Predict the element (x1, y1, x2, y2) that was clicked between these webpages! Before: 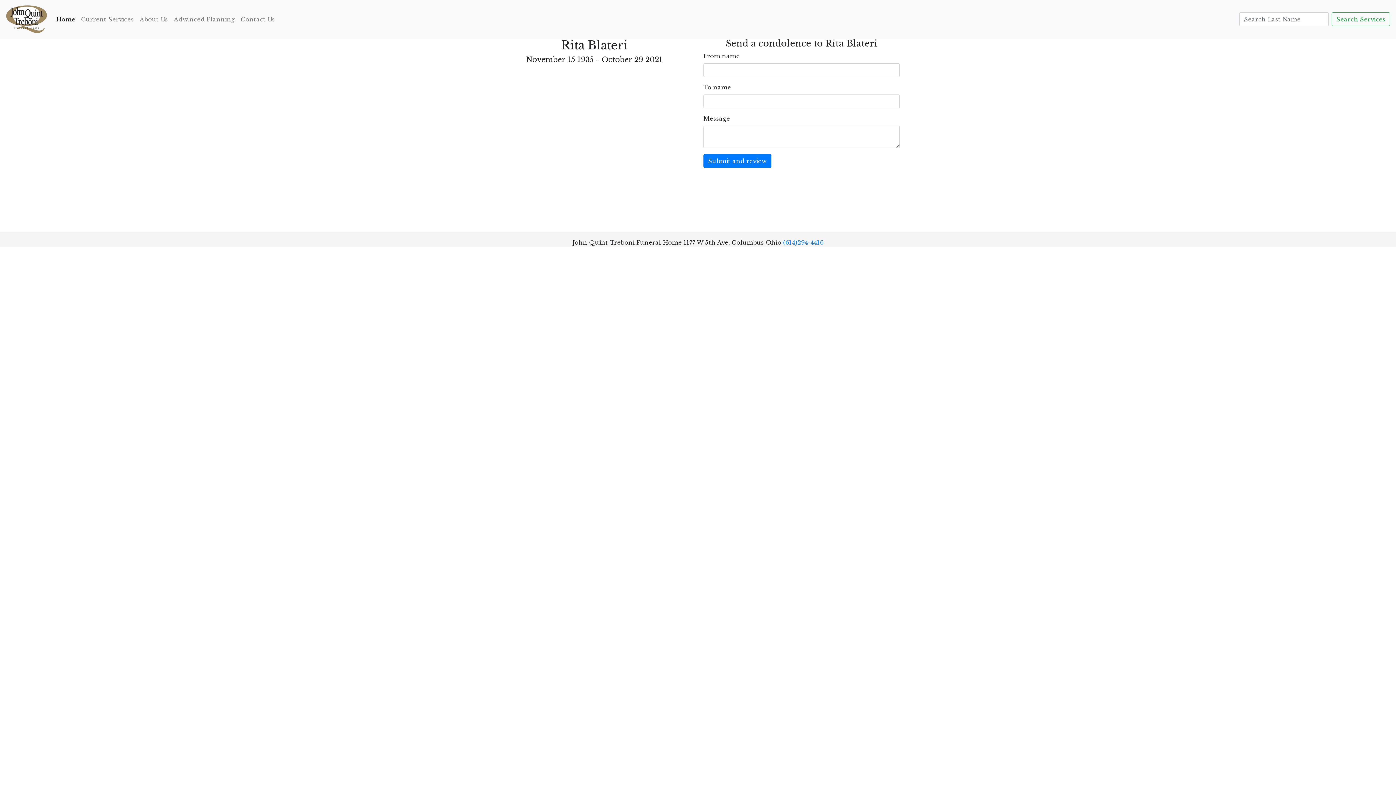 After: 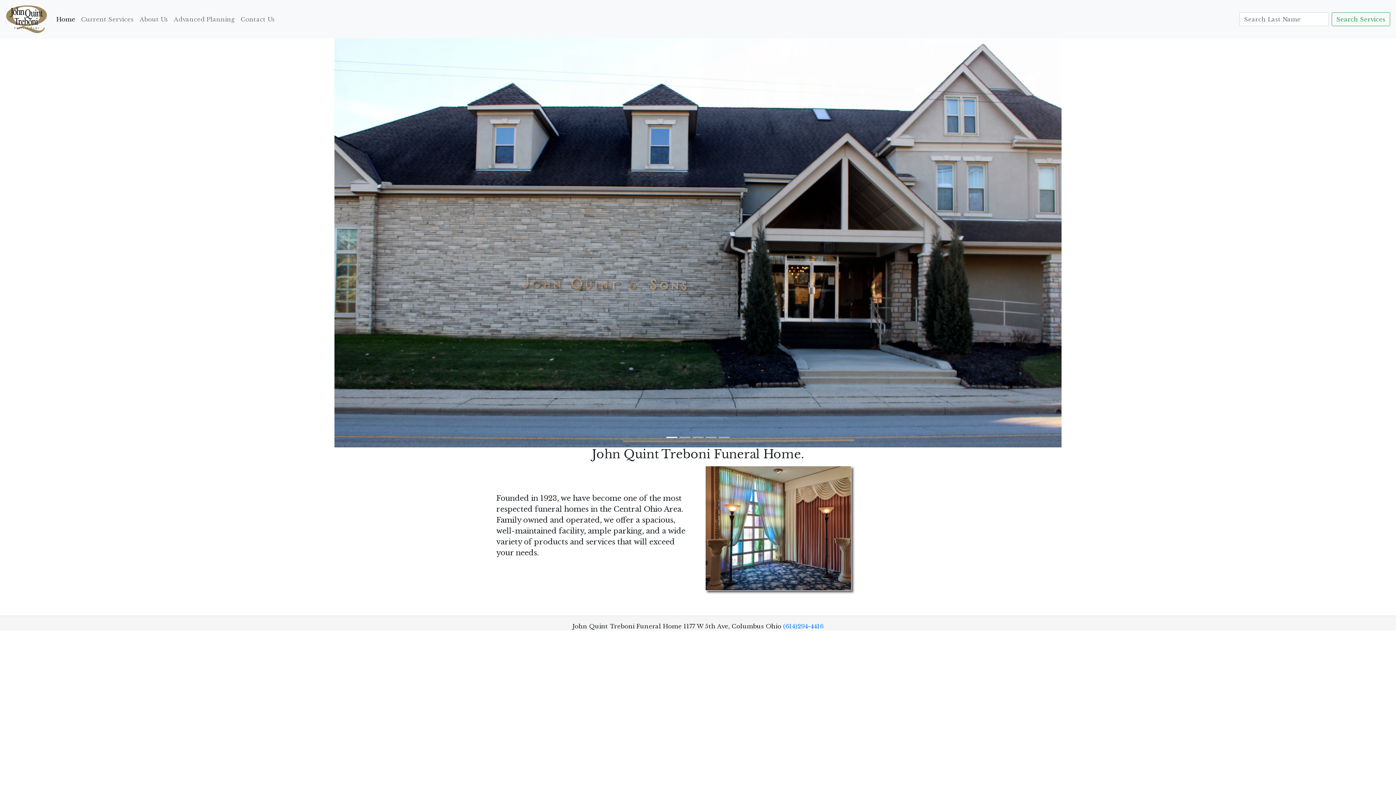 Action: label: Home
(current) bbox: (53, 12, 78, 26)